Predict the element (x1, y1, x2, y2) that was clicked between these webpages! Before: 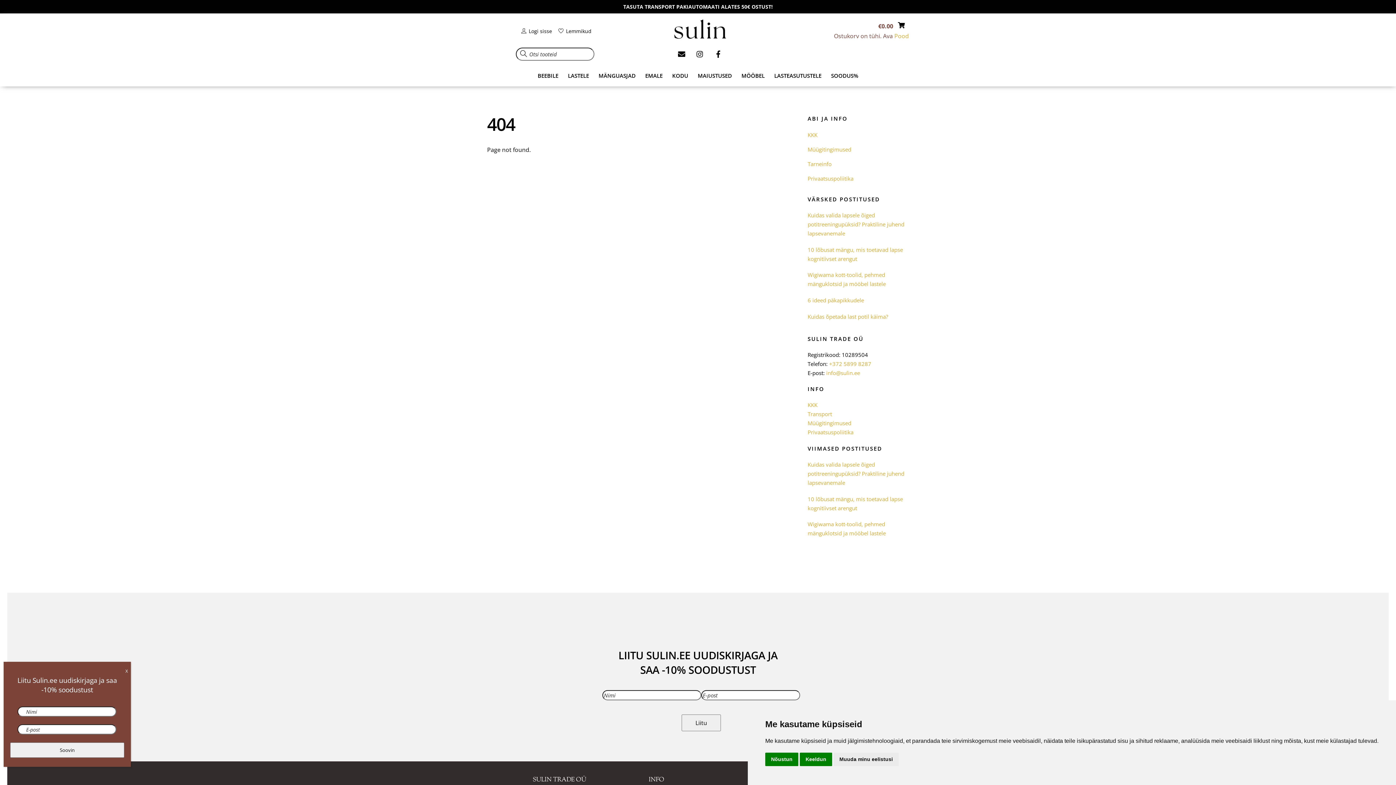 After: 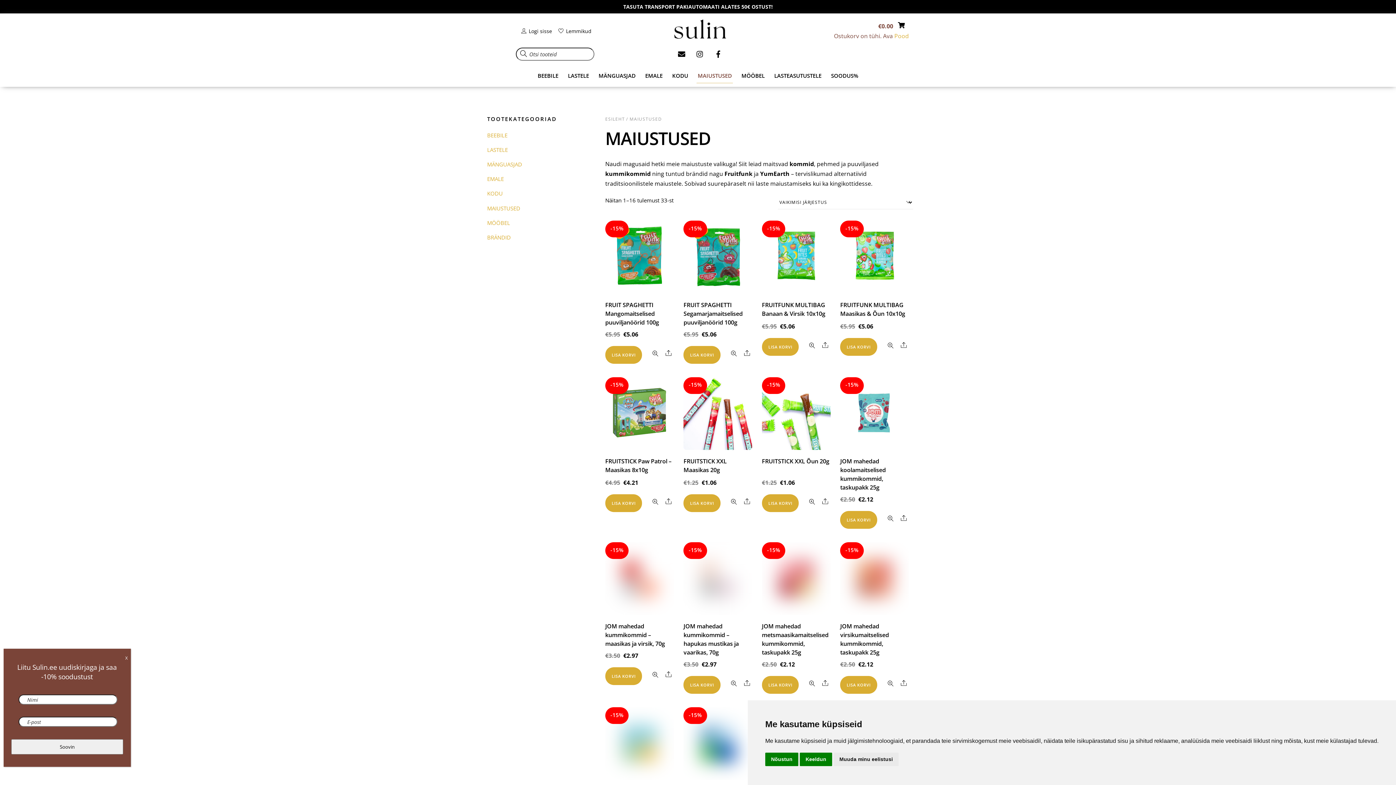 Action: label: MAIUSTUSED bbox: (696, 68, 733, 82)